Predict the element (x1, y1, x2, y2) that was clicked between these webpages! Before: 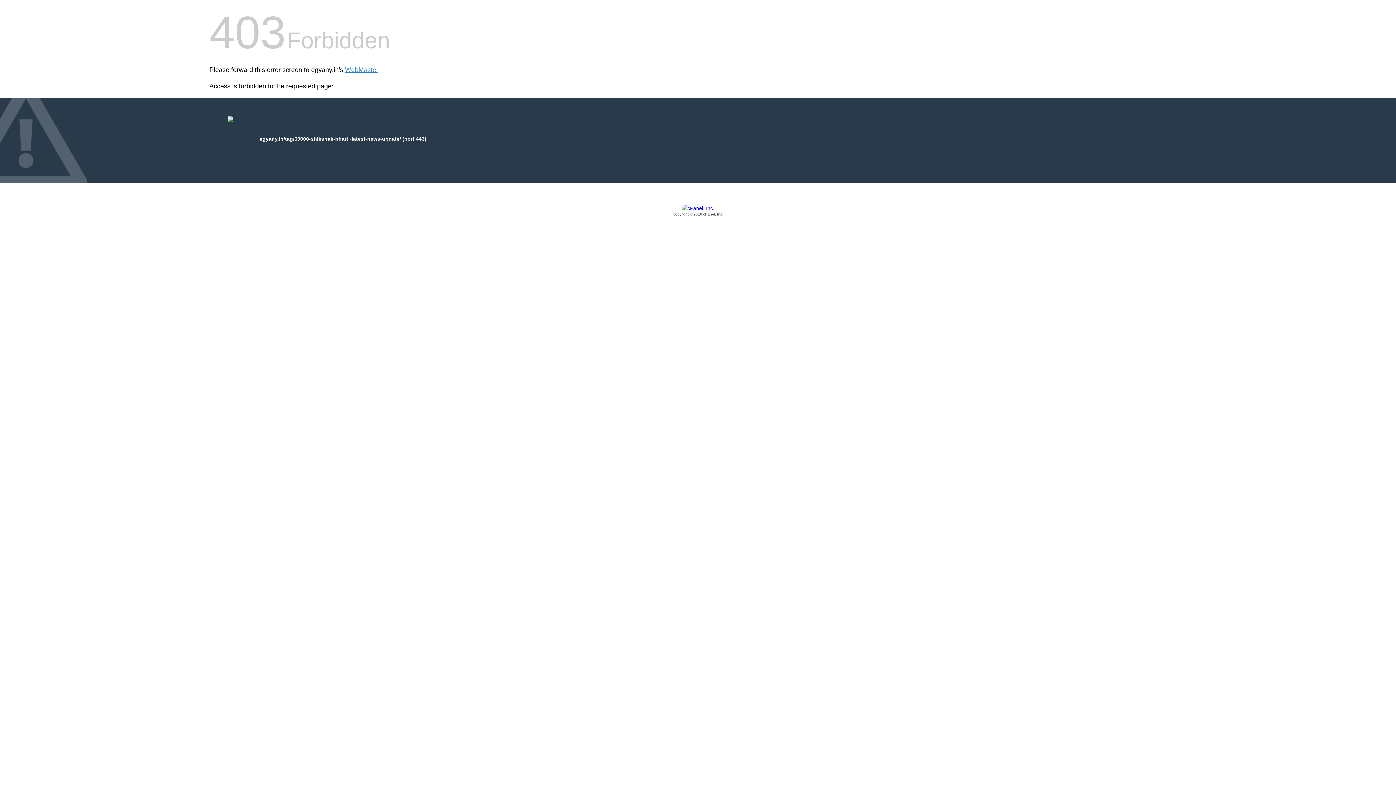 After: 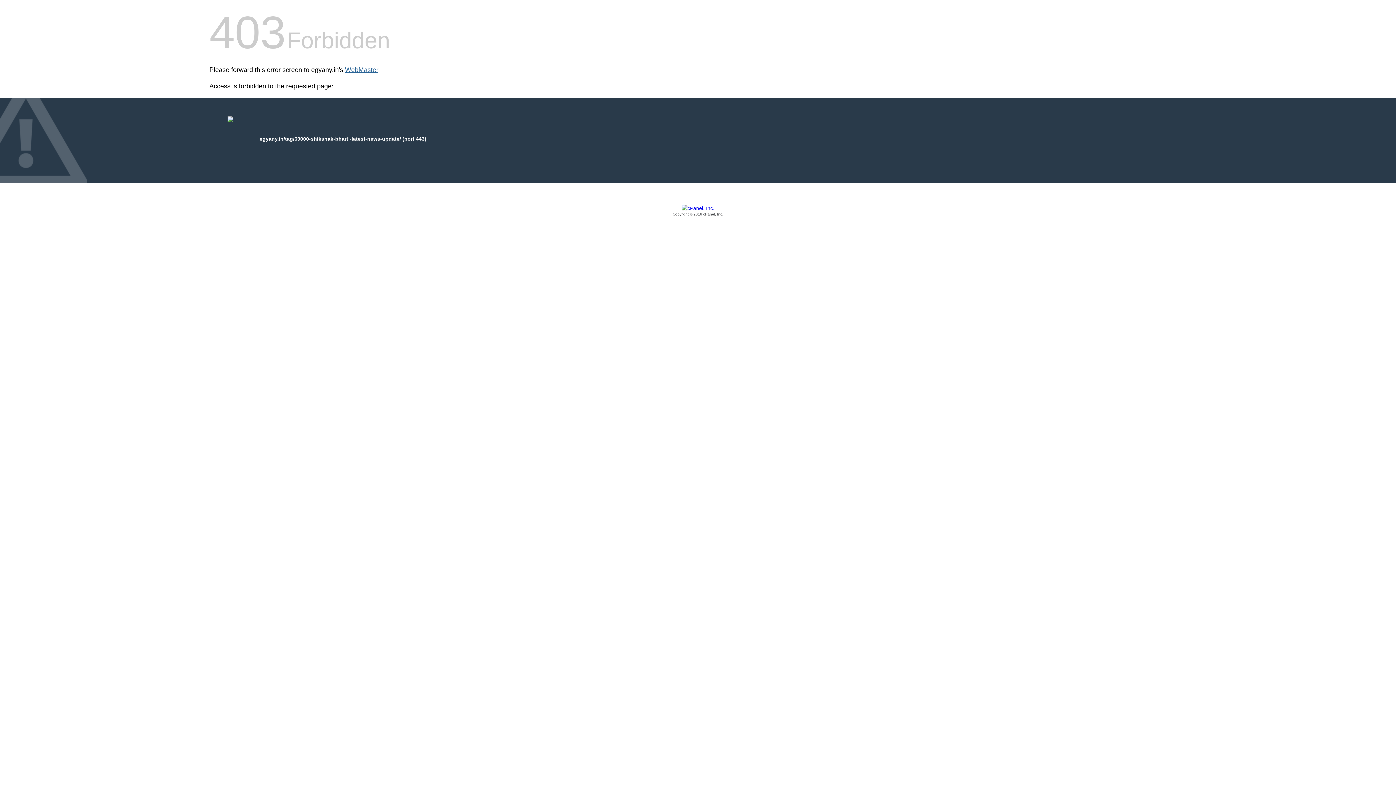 Action: bbox: (345, 66, 378, 73) label: WebMaster